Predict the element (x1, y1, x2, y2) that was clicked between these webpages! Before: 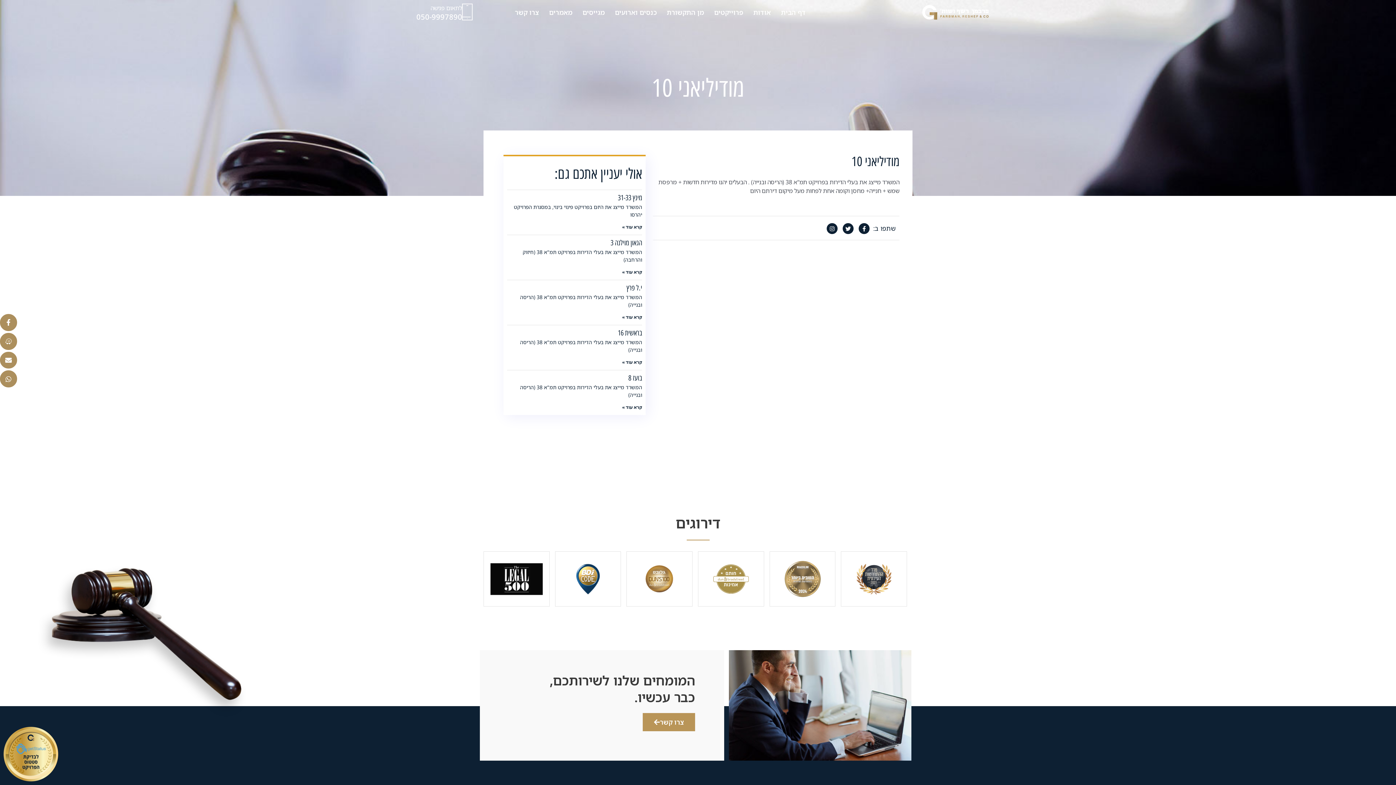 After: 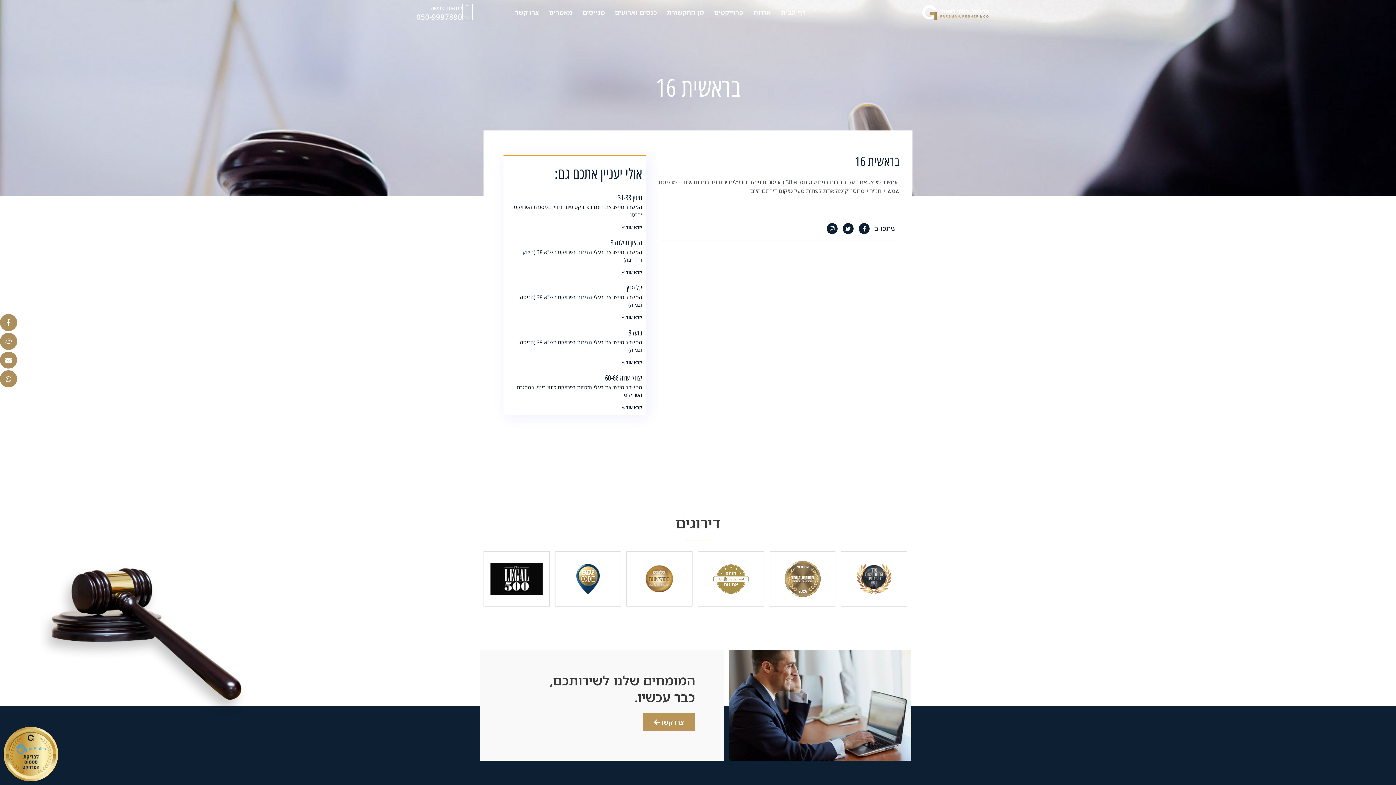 Action: label: בראשית 16 bbox: (617, 328, 642, 337)